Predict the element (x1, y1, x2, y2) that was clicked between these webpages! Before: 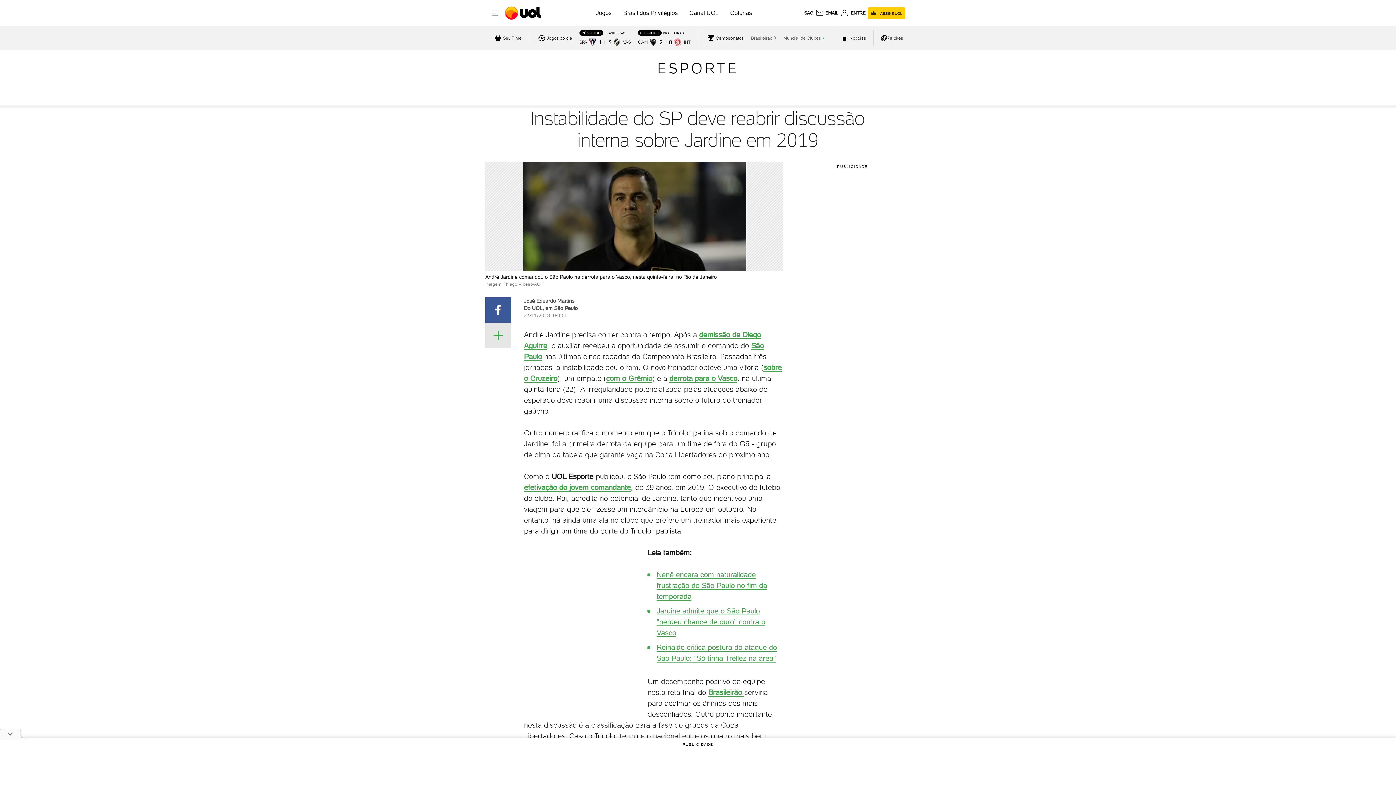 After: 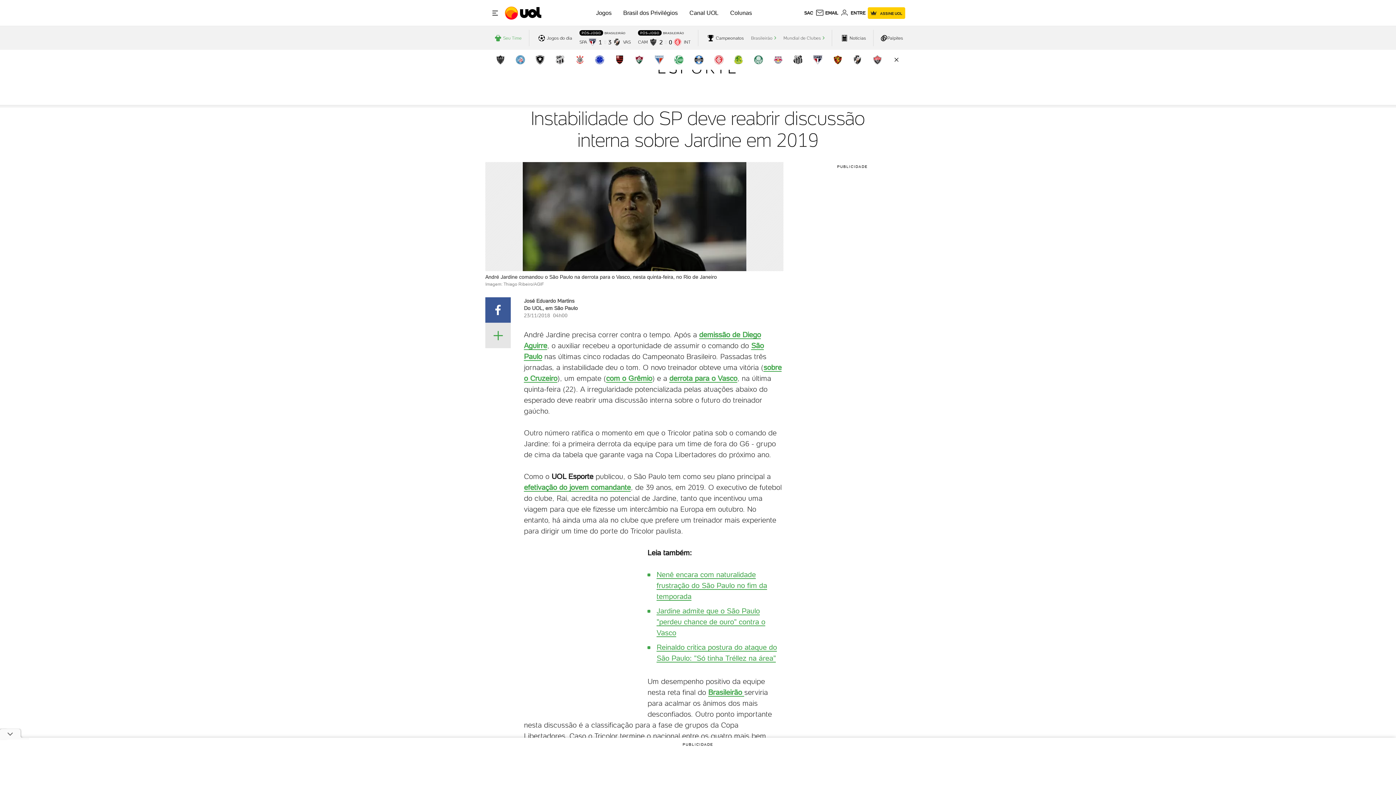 Action: bbox: (493, 32, 521, 43) label: Seu Time